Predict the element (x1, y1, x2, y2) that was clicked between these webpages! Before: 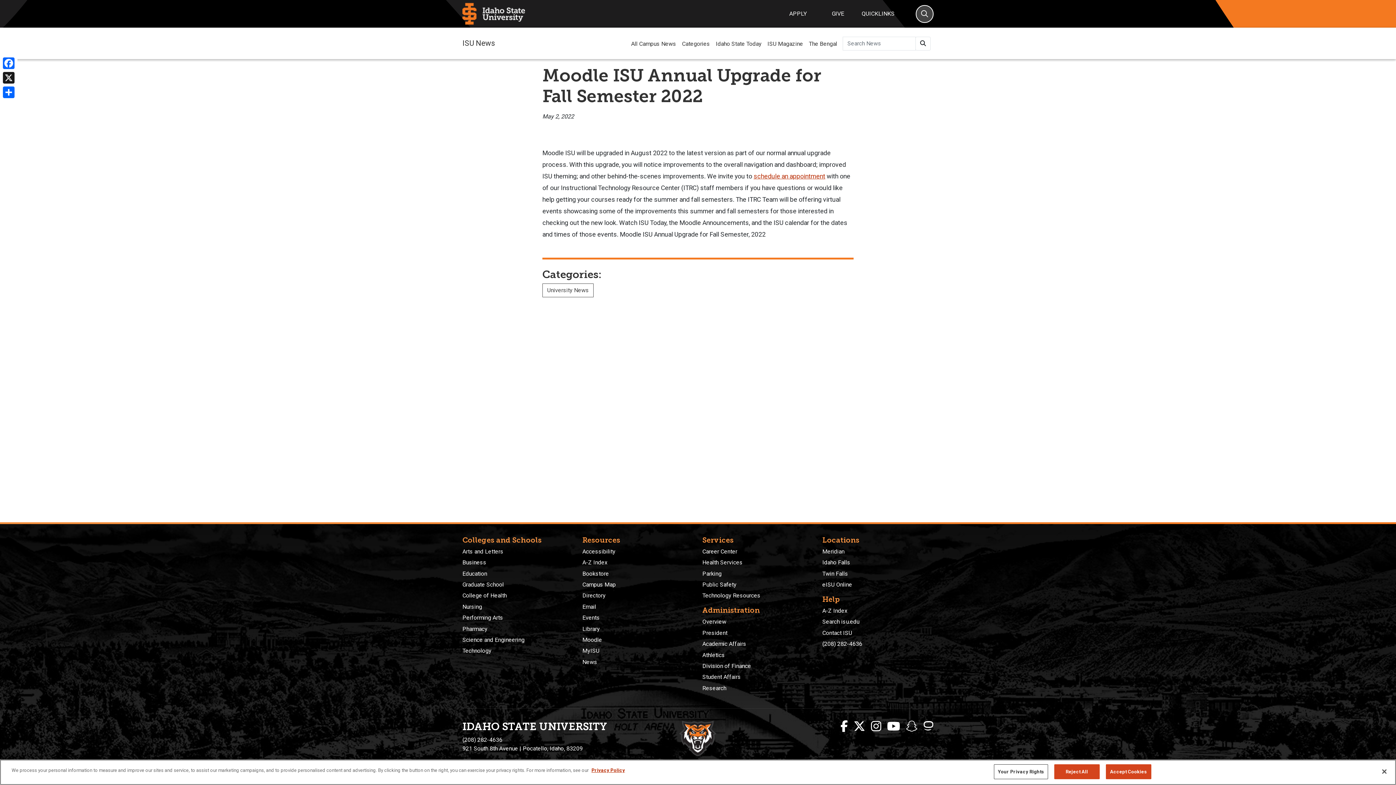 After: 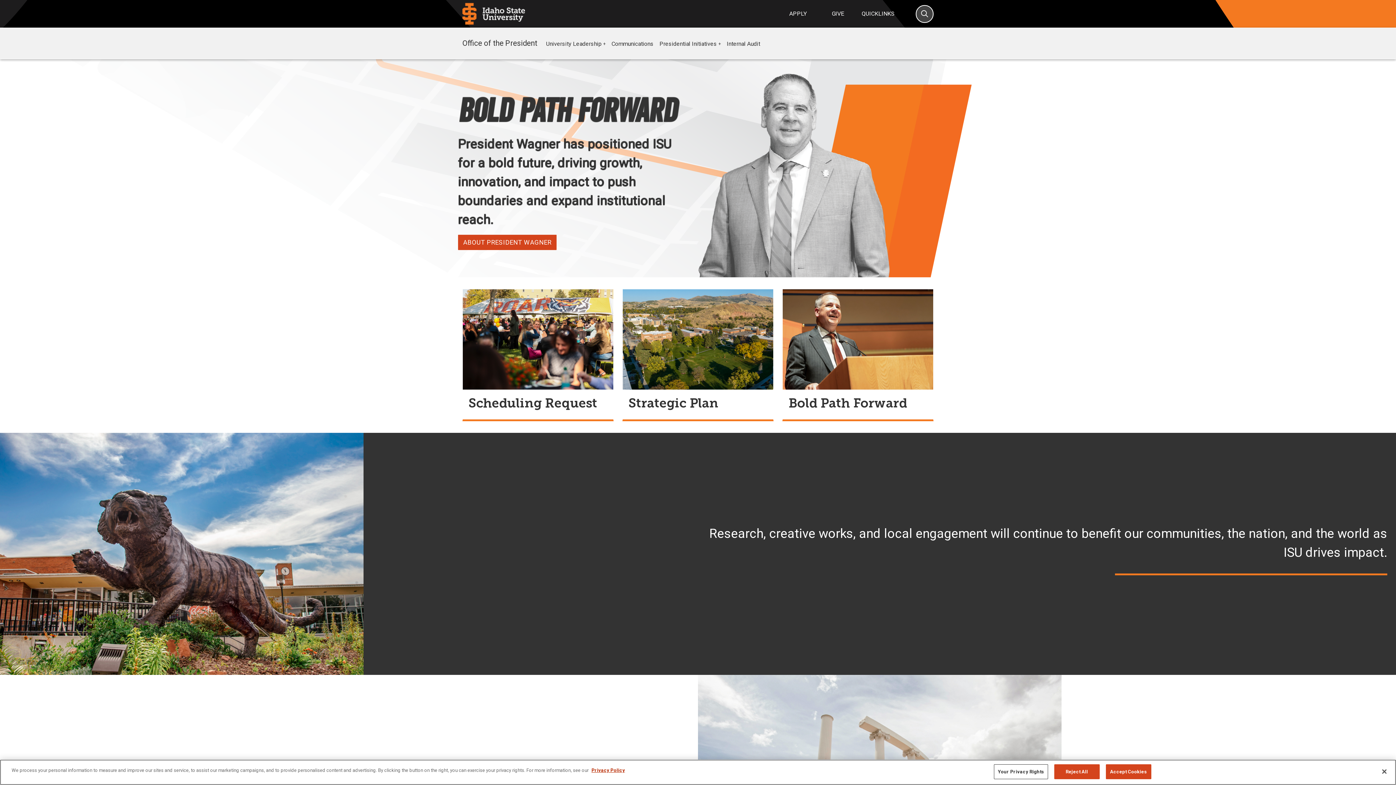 Action: label: President bbox: (702, 629, 727, 636)